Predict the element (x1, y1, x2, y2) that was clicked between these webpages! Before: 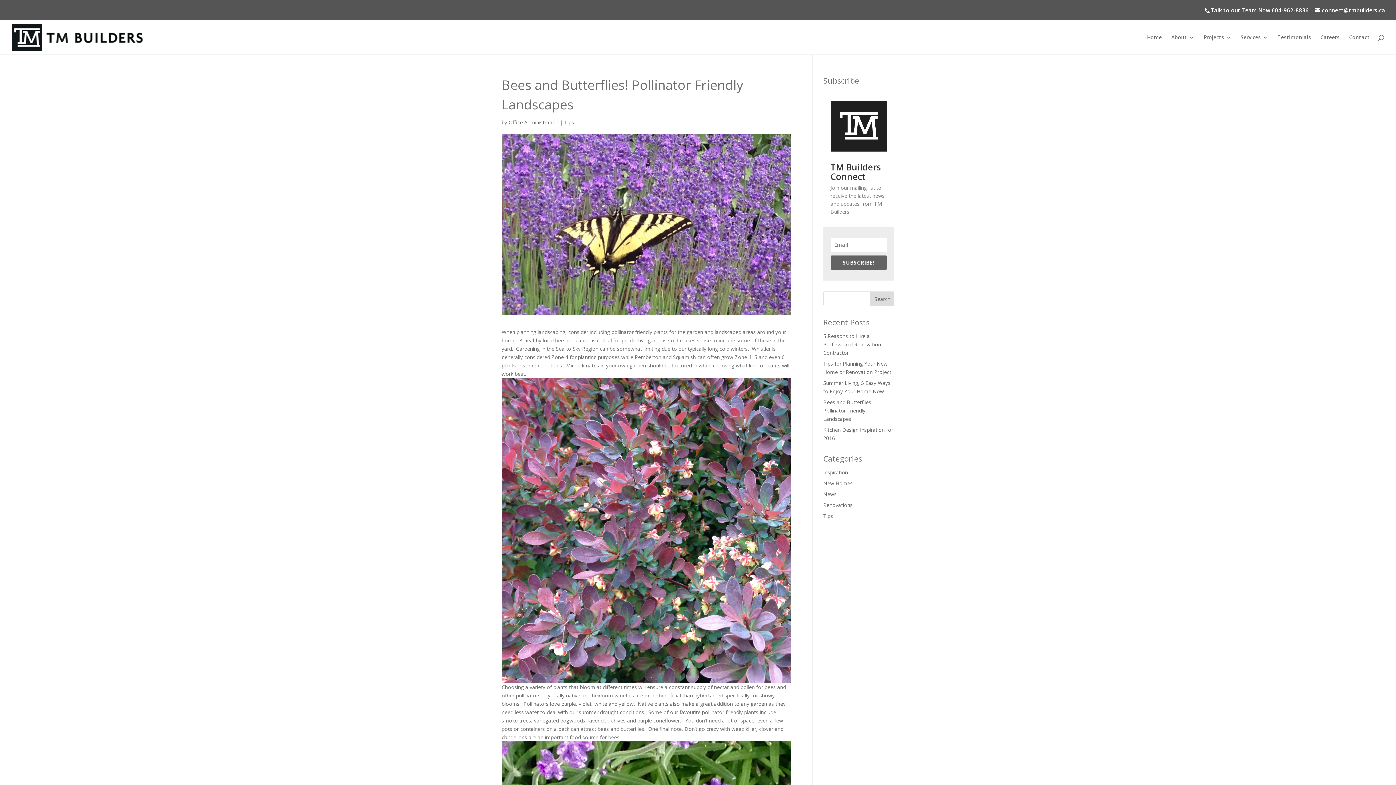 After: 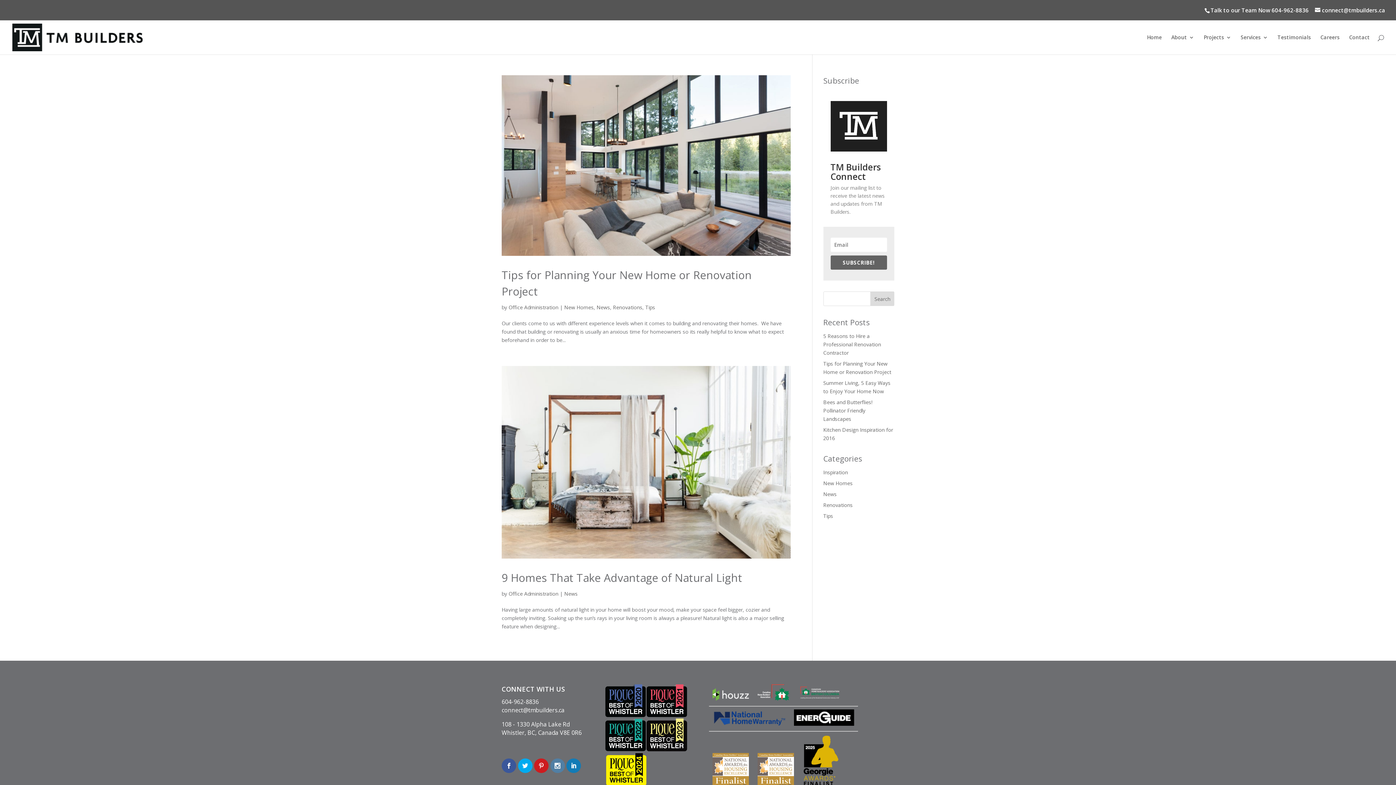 Action: bbox: (823, 490, 836, 497) label: News